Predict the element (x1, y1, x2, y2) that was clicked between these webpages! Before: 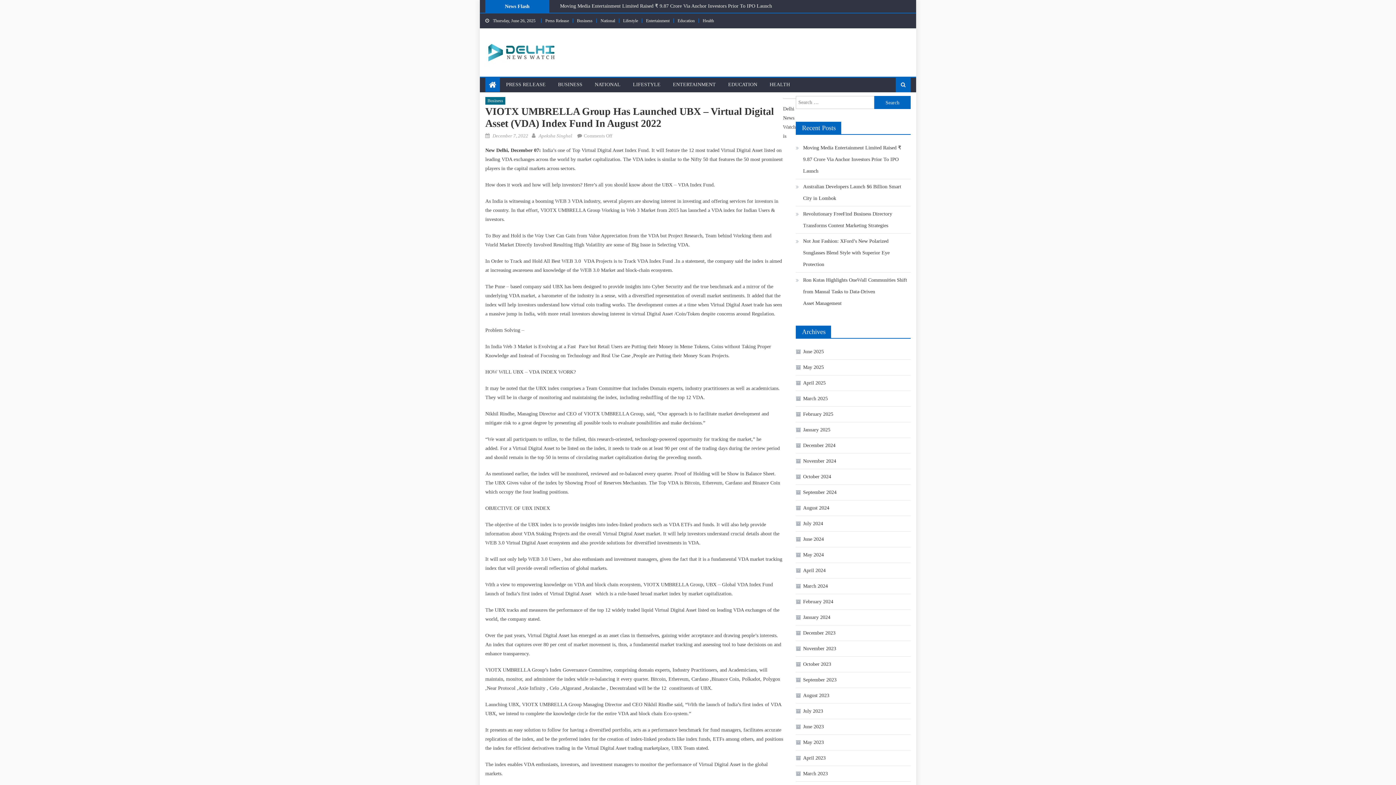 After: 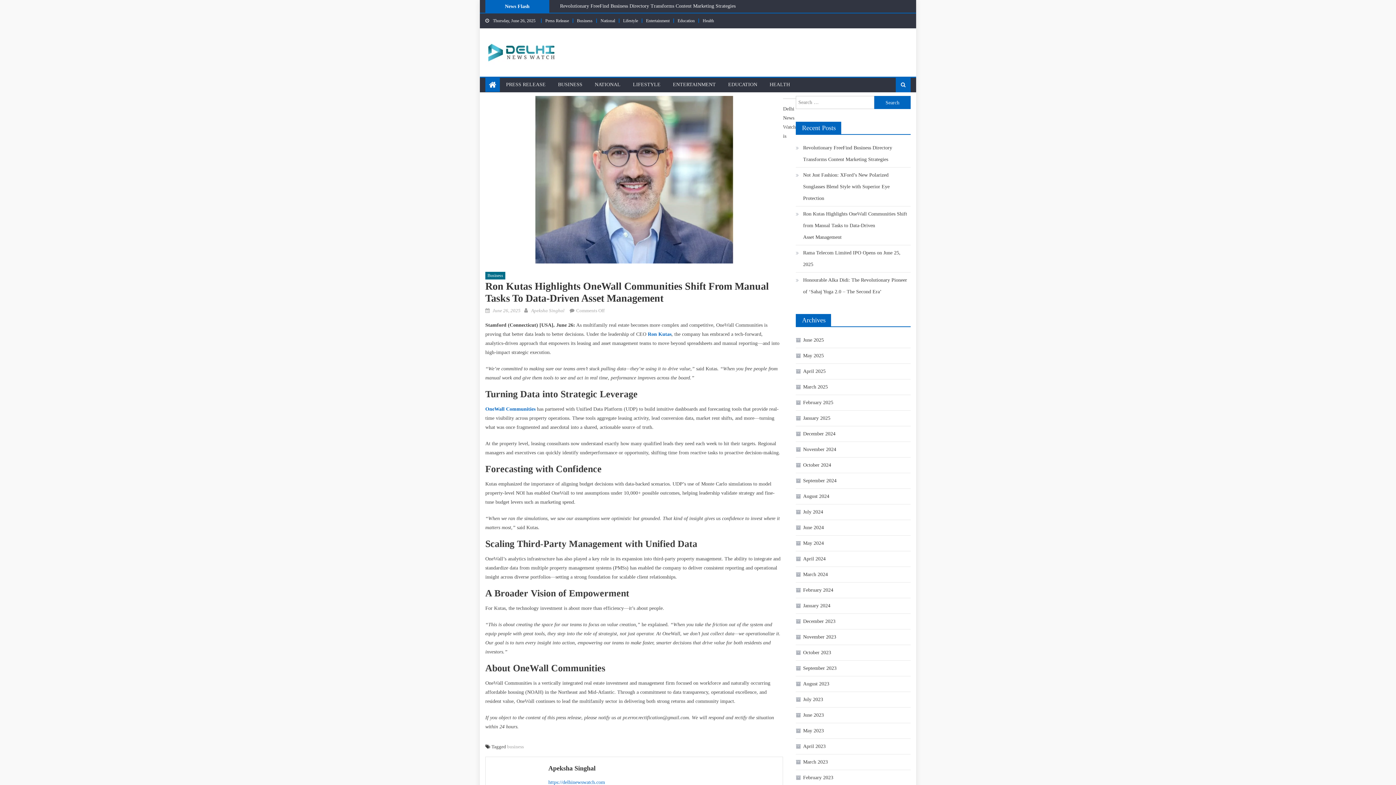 Action: label: Ron Kutas Highlights OneWall Communities Shift from Manual Tasks to Data-Driven Asset Management bbox: (796, 274, 910, 309)